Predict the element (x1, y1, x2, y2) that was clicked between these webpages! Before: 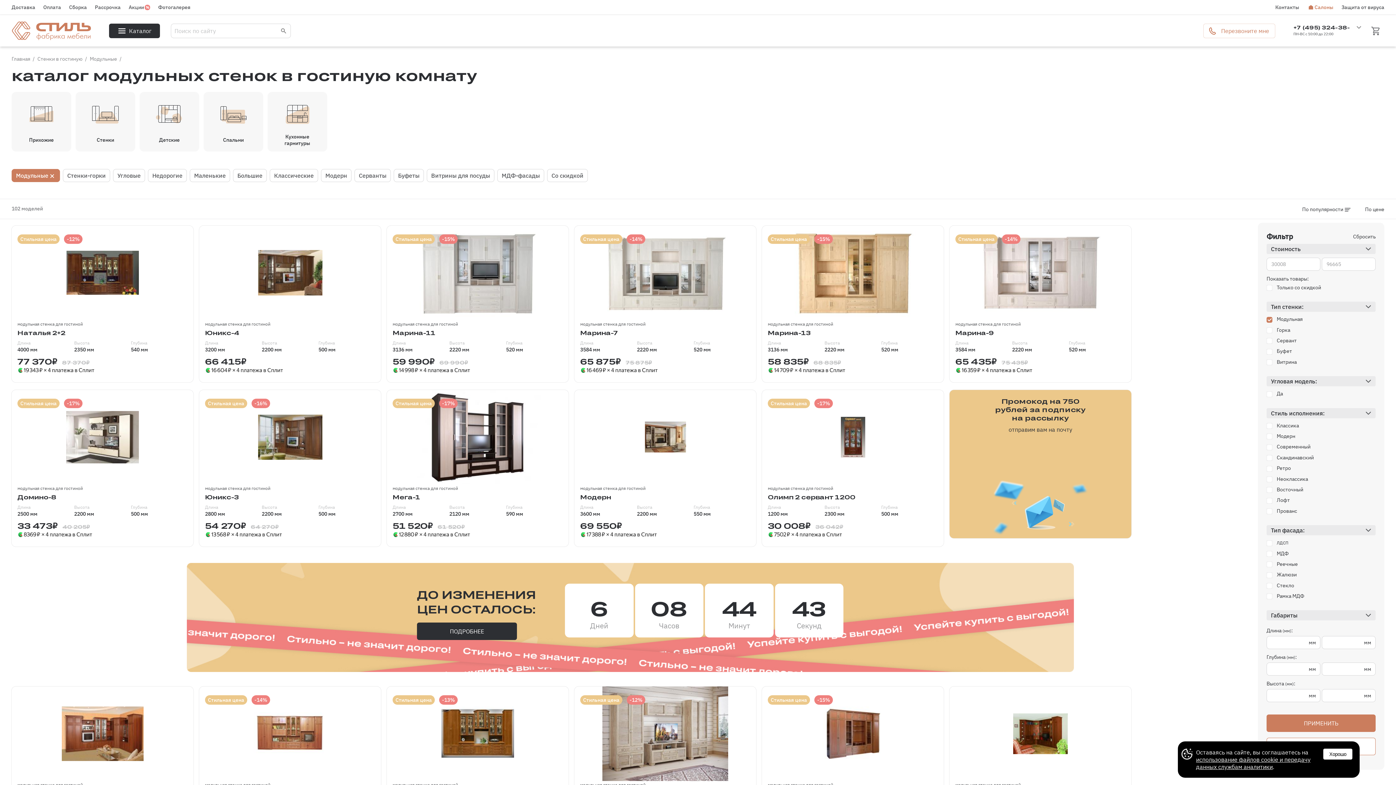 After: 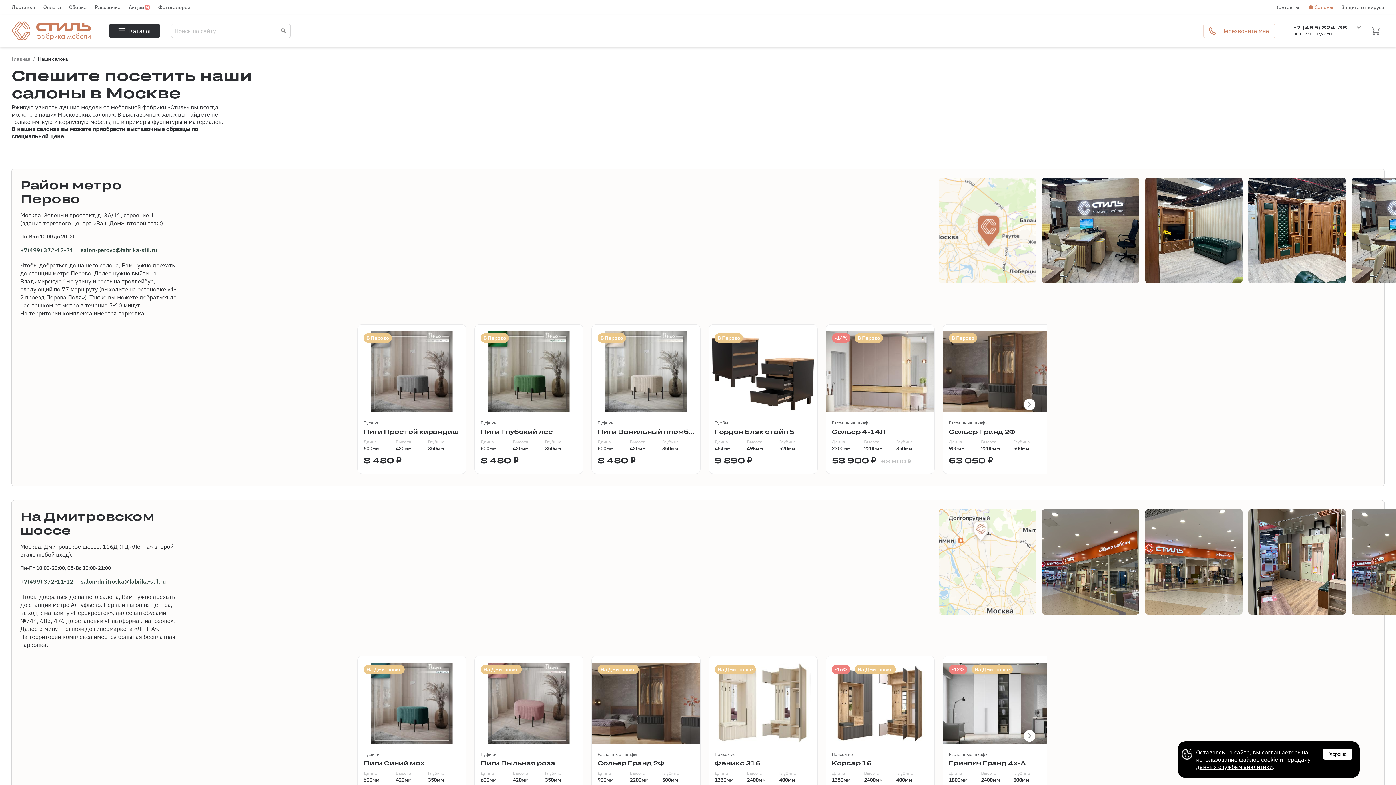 Action: bbox: (1303, 0, 1337, 14) label: Салоны